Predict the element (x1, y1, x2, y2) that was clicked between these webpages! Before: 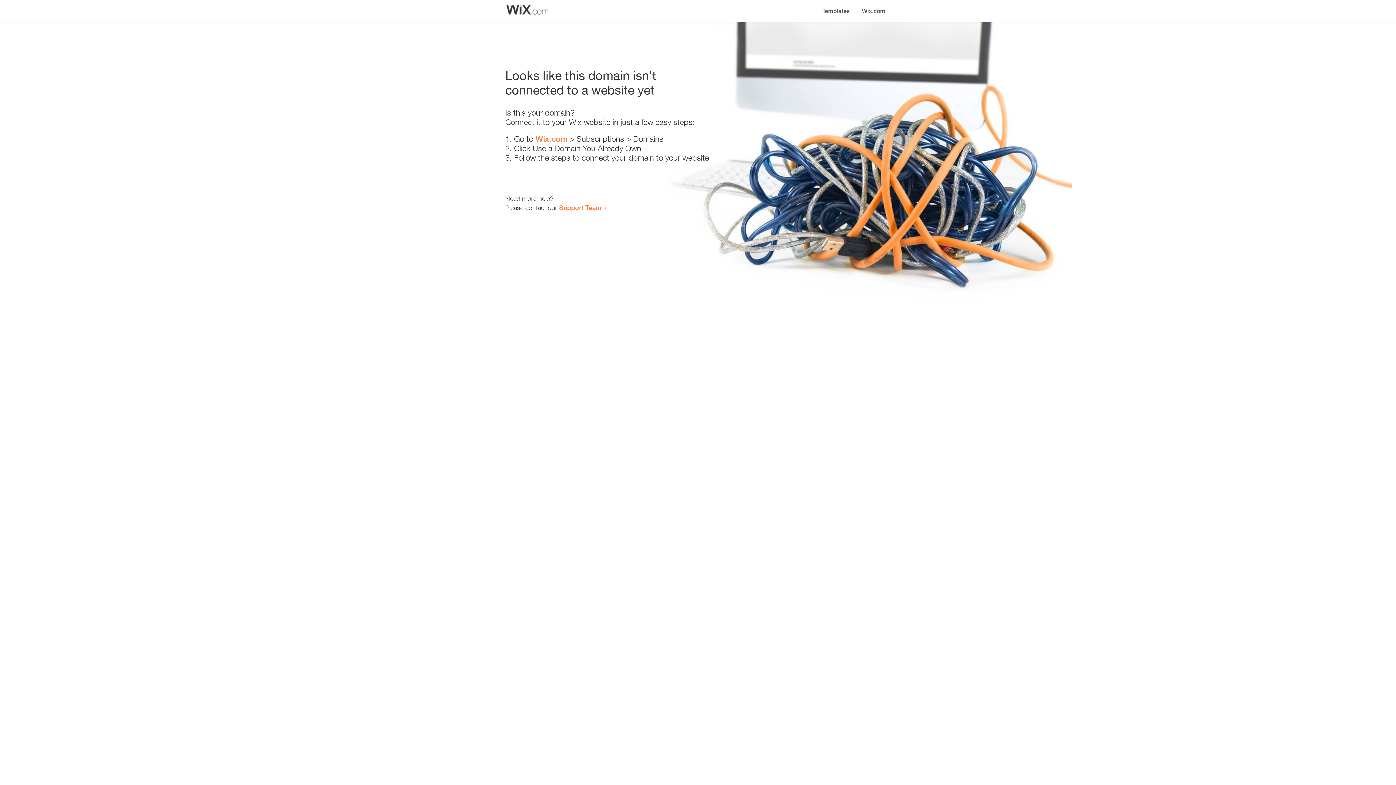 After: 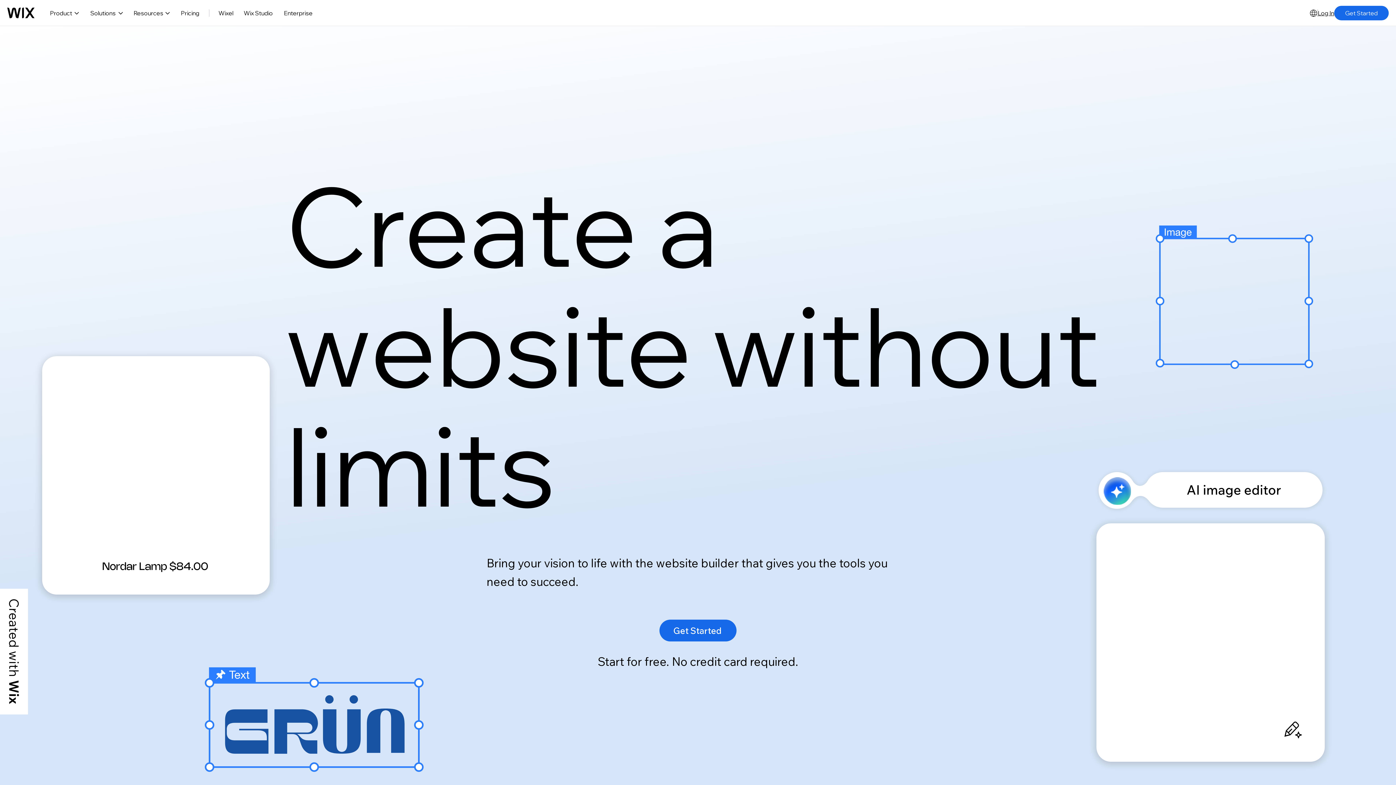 Action: label: Wix.com bbox: (856, 0, 890, 14)